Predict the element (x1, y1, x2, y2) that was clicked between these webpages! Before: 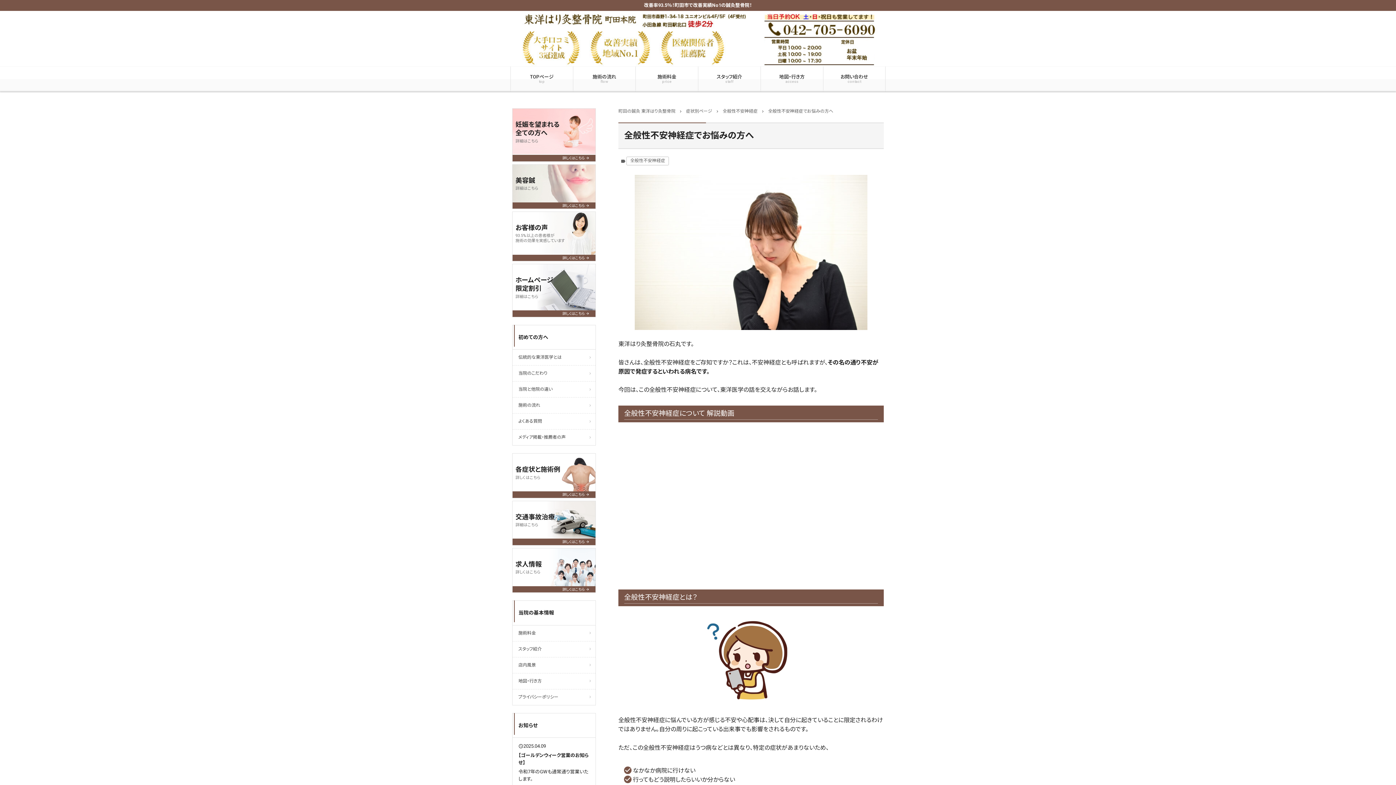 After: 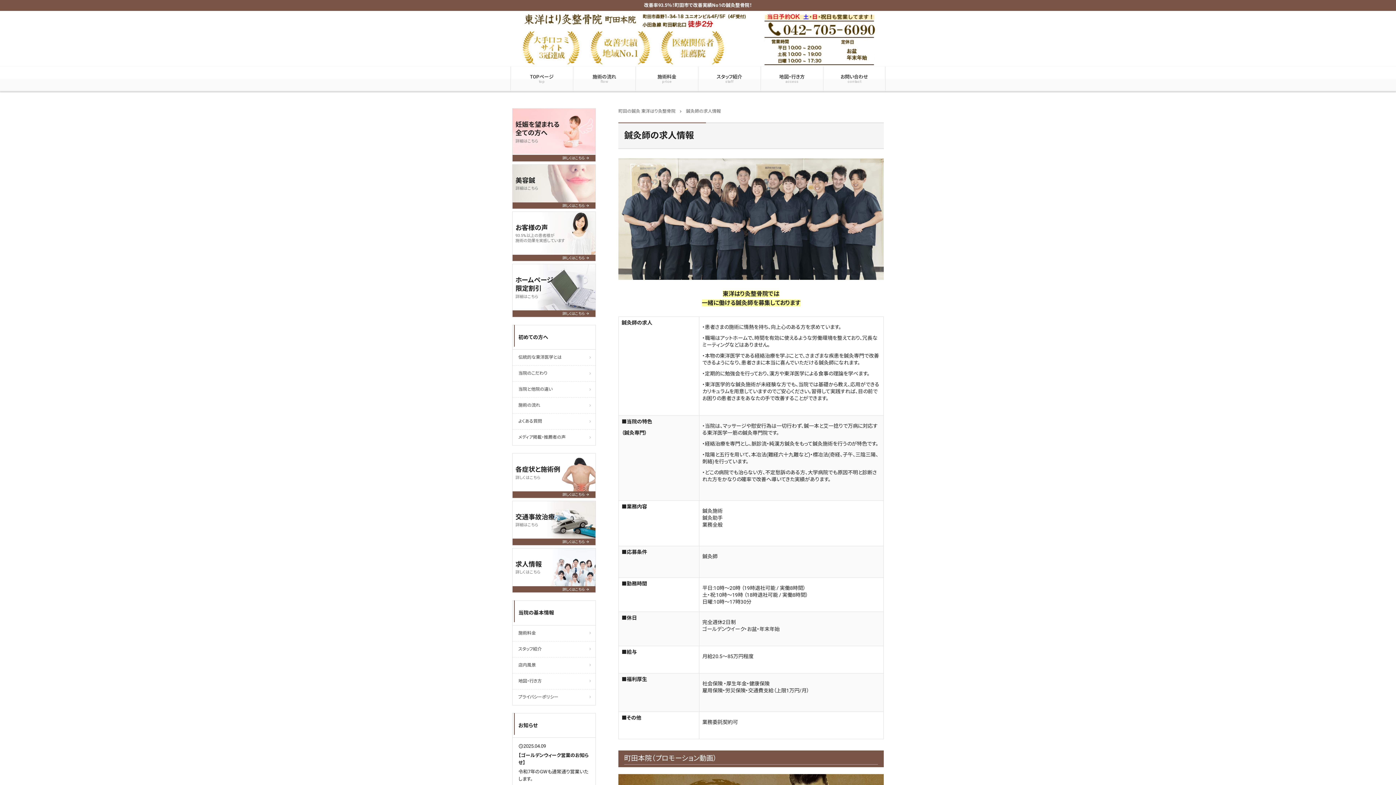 Action: bbox: (512, 548, 596, 593) label: 求人情報
詳しくはこちら
詳しくはこちら